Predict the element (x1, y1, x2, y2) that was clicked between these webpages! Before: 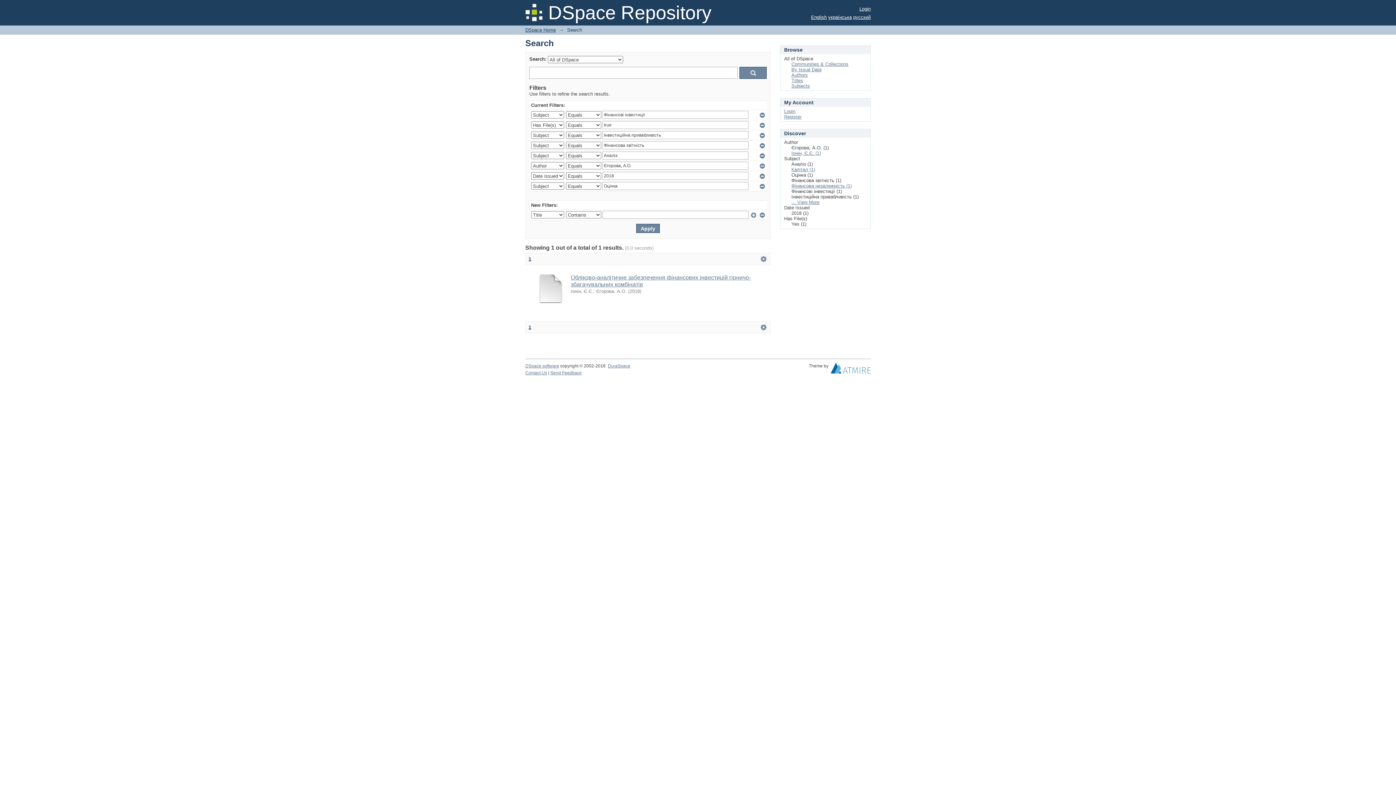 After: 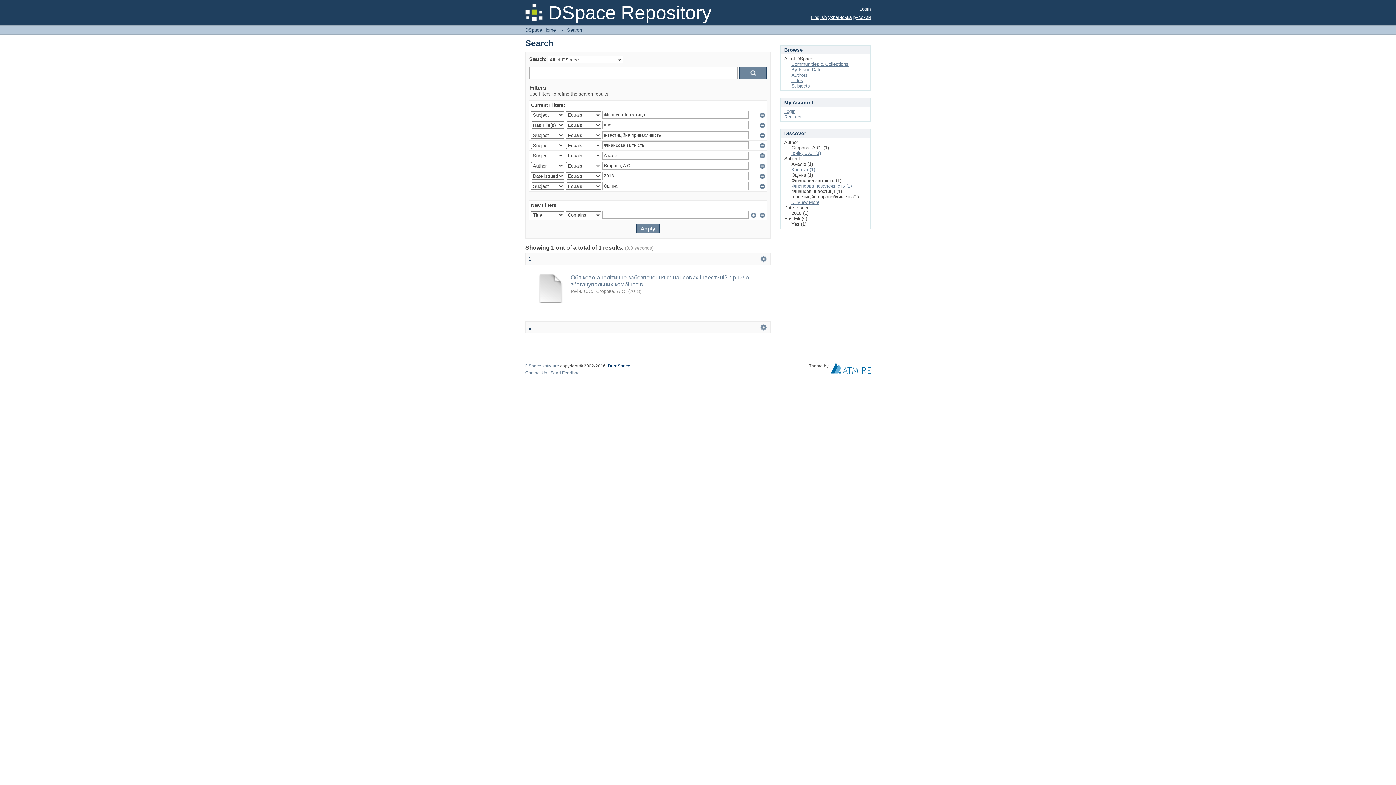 Action: bbox: (608, 363, 630, 368) label: DuraSpace